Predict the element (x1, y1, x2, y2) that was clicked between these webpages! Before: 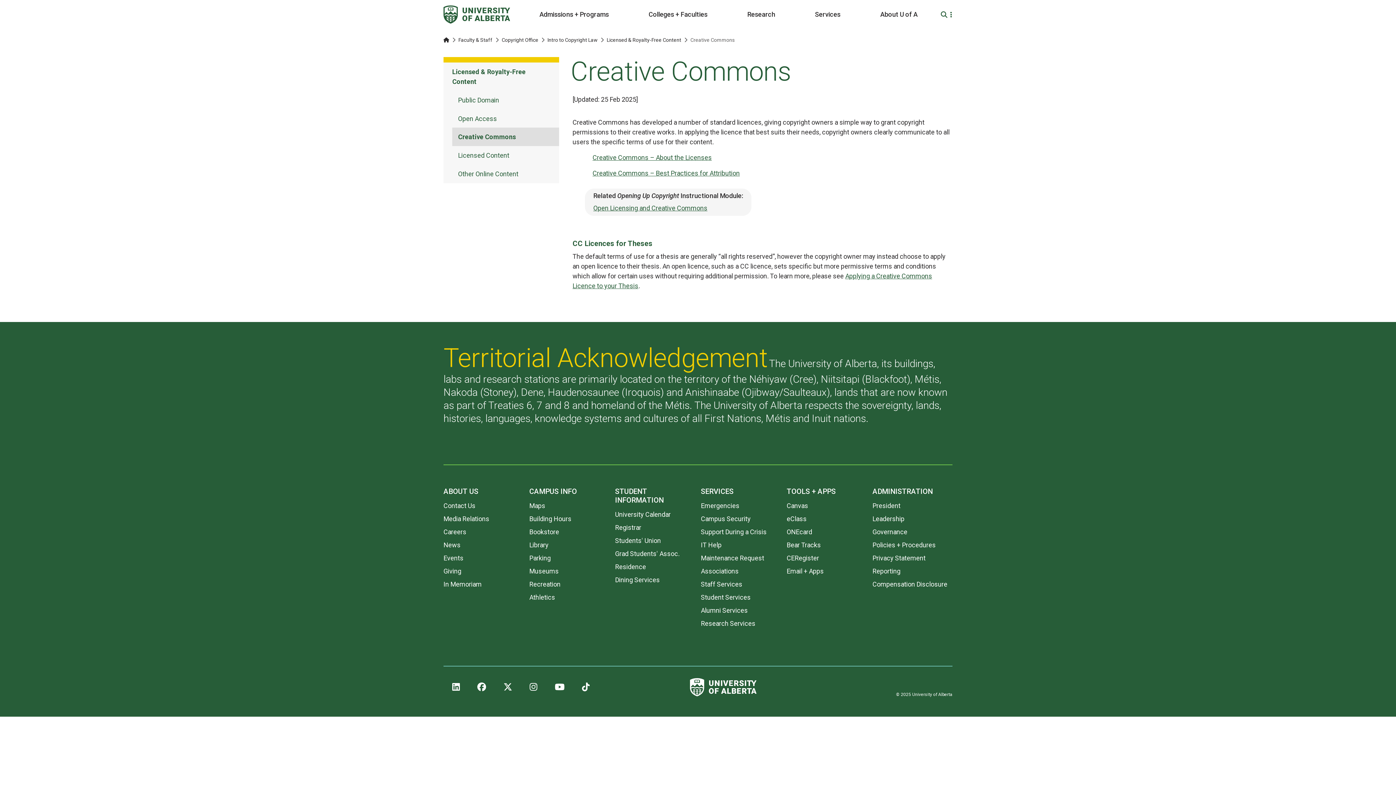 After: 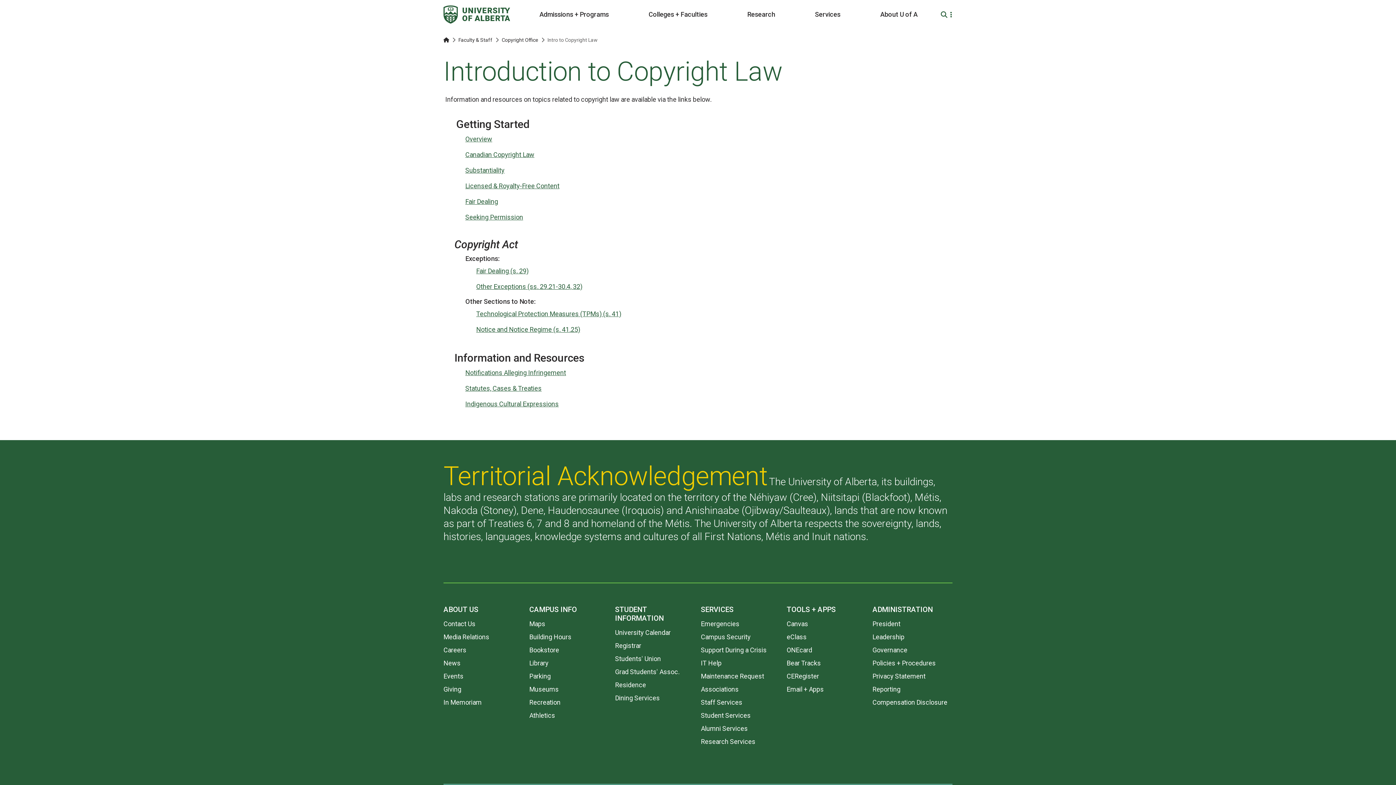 Action: bbox: (547, 37, 597, 42) label: Intro to Copyright Law